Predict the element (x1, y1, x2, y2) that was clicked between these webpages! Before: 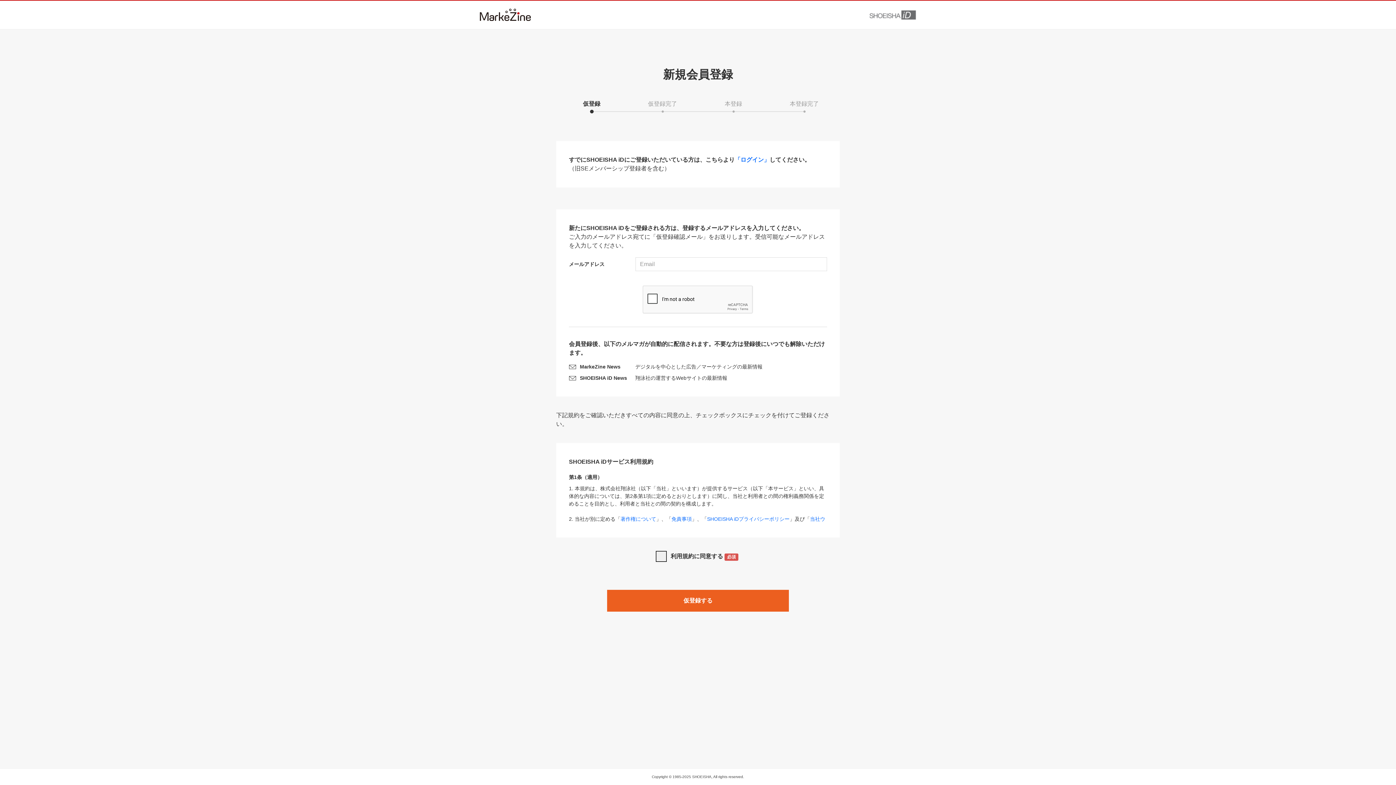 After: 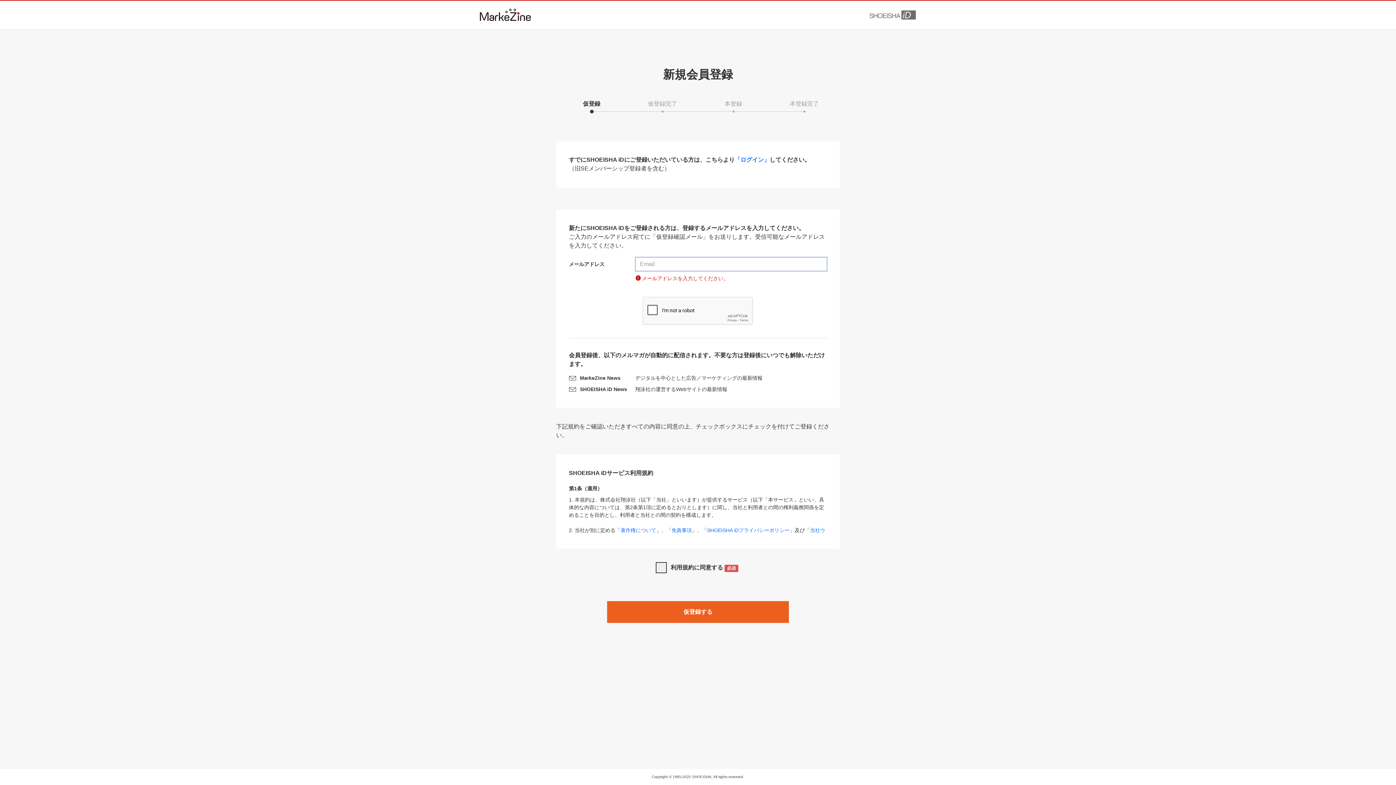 Action: label: 仮登録する bbox: (607, 590, 789, 612)